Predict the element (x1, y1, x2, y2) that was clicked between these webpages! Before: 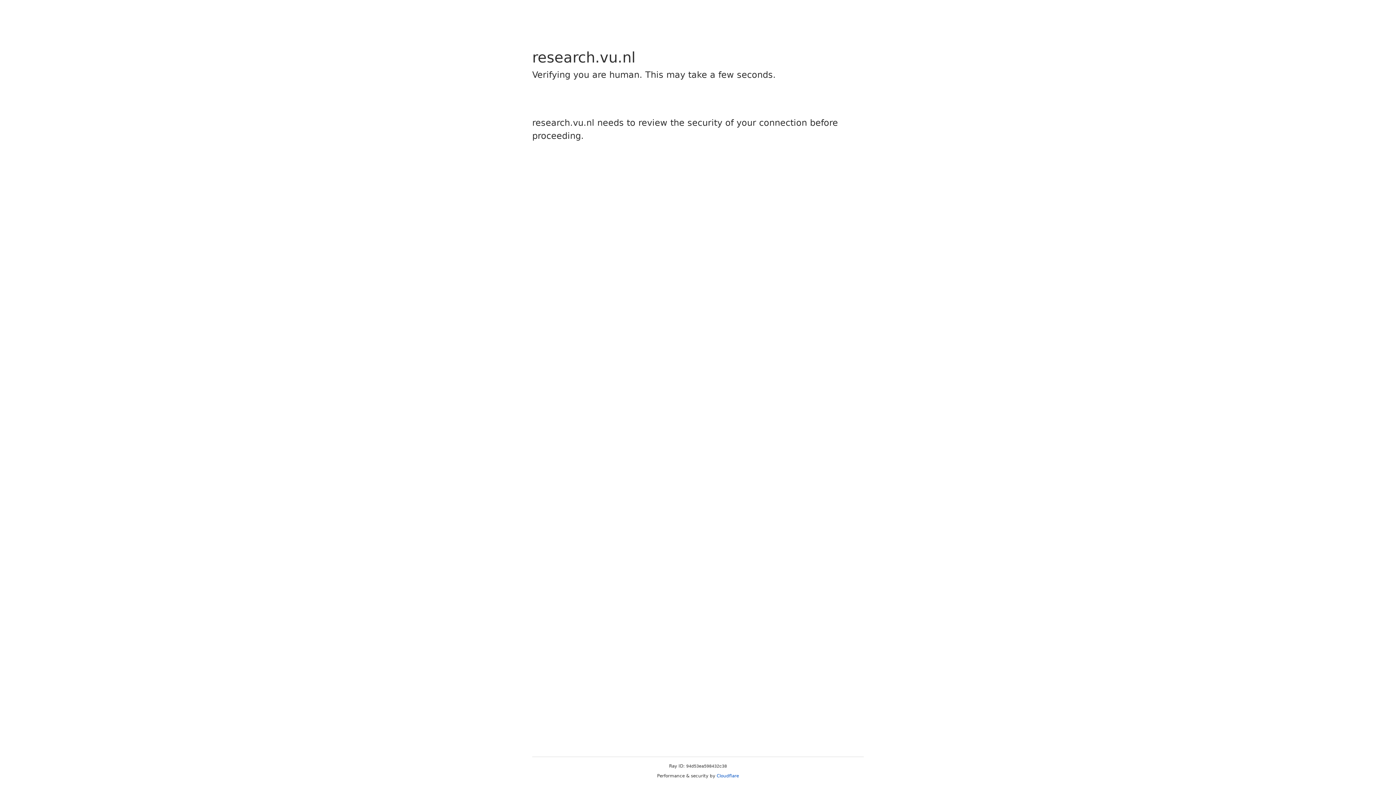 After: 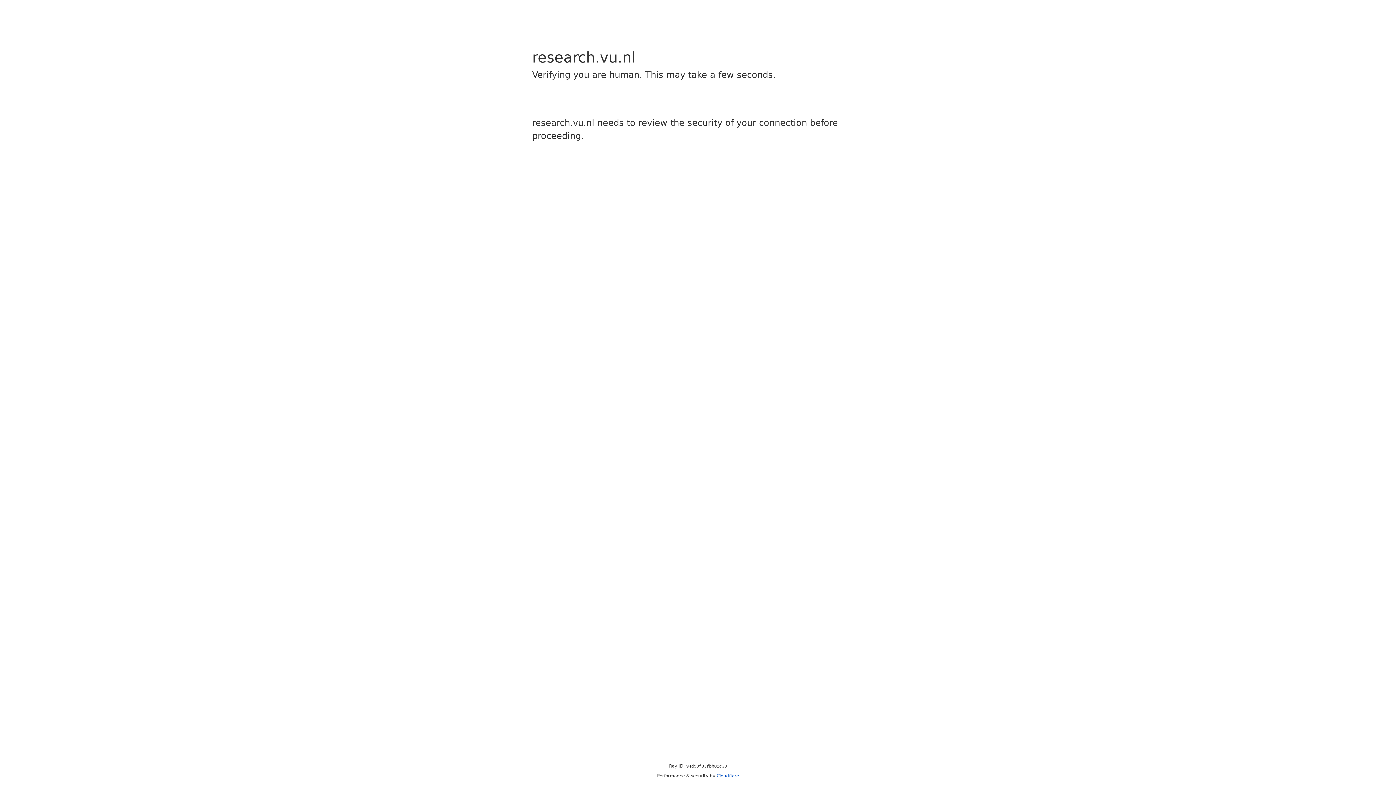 Action: bbox: (716, 773, 739, 778) label: Cloudflare